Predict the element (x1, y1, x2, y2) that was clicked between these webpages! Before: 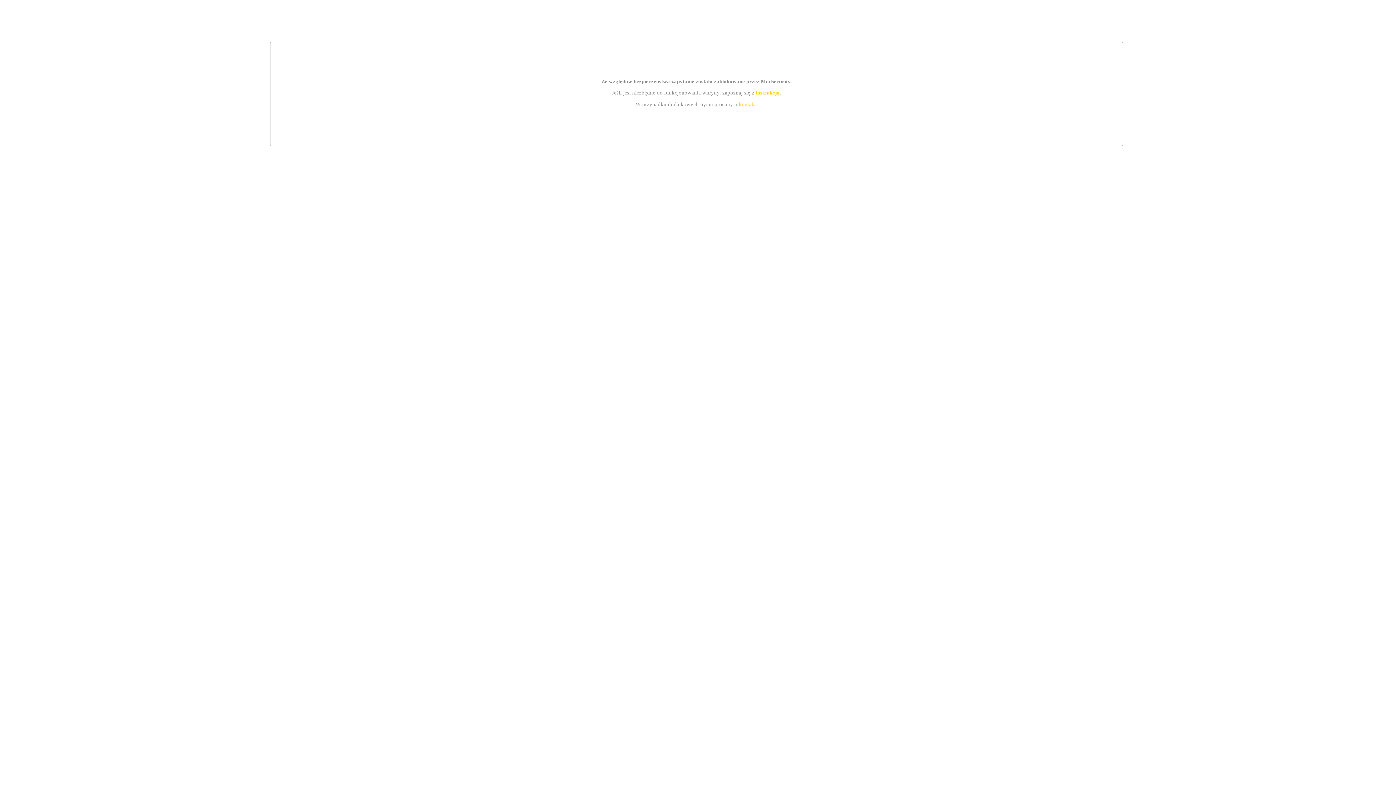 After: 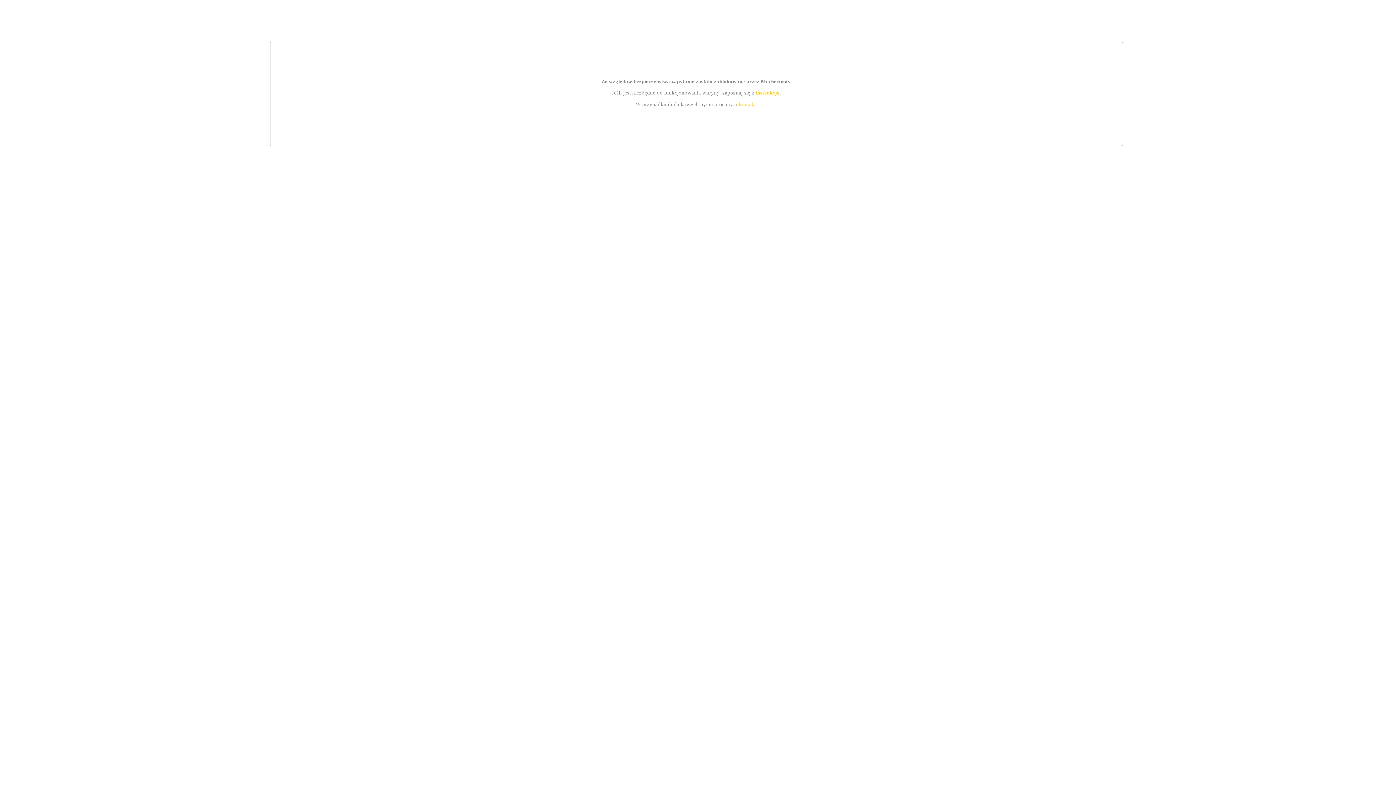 Action: label: kontakt bbox: (739, 101, 756, 107)